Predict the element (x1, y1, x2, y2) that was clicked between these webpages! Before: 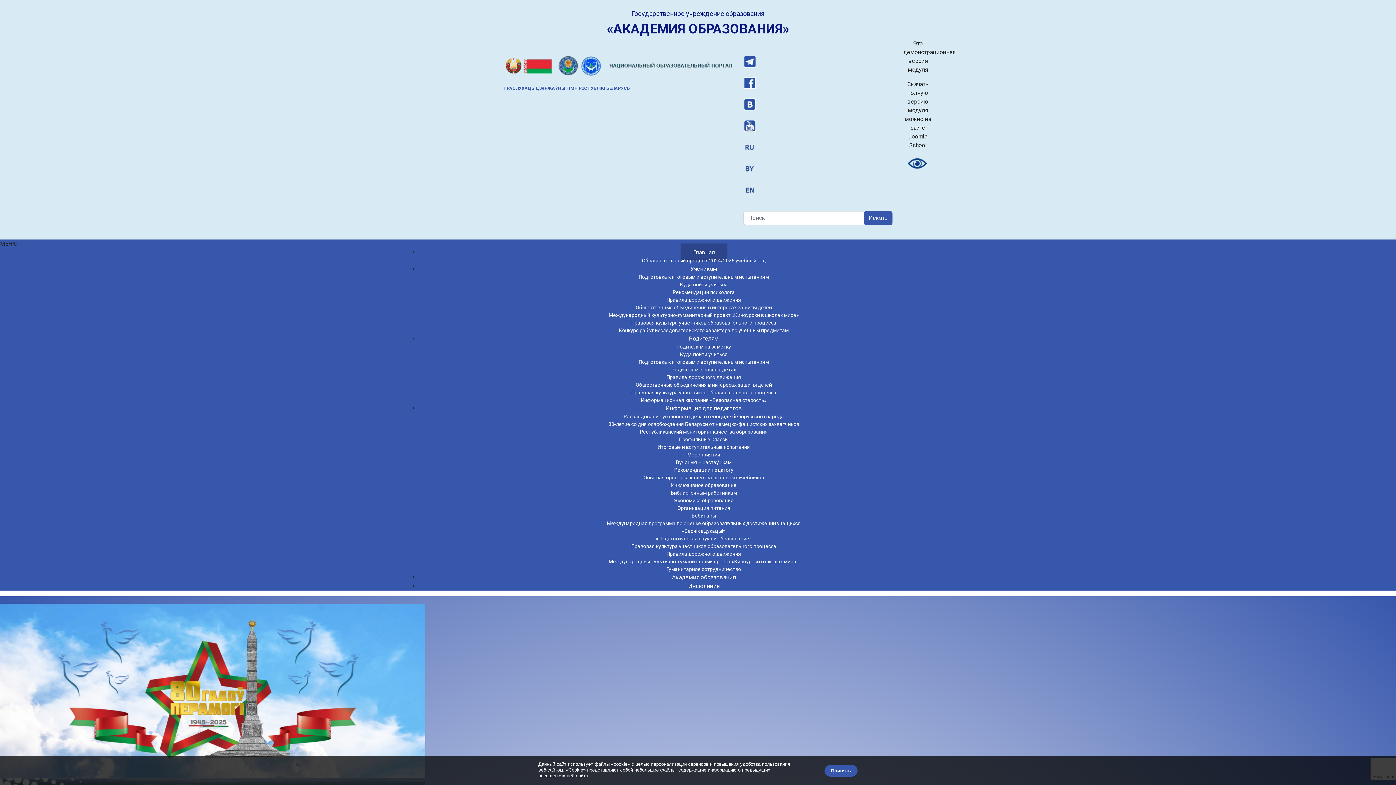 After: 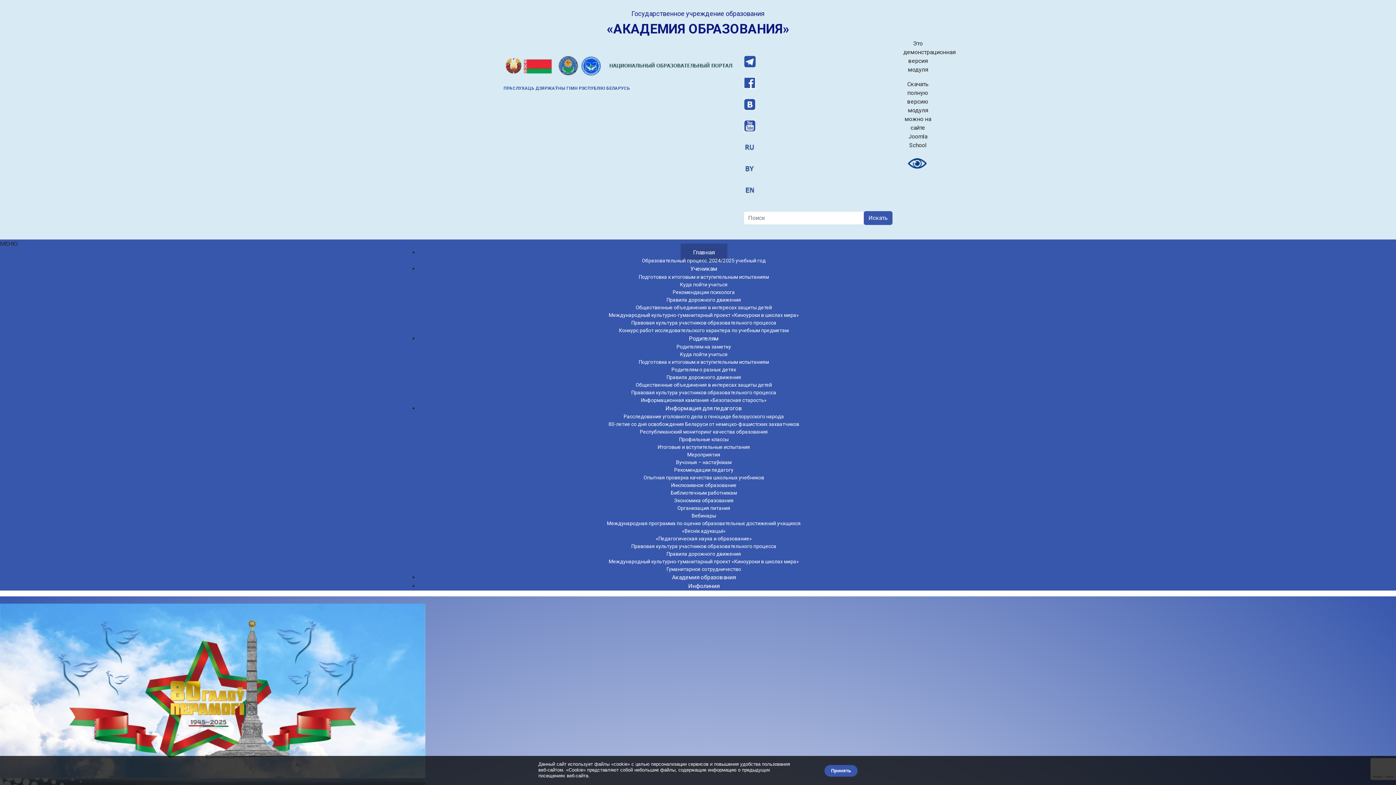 Action: bbox: (503, 53, 732, 77)